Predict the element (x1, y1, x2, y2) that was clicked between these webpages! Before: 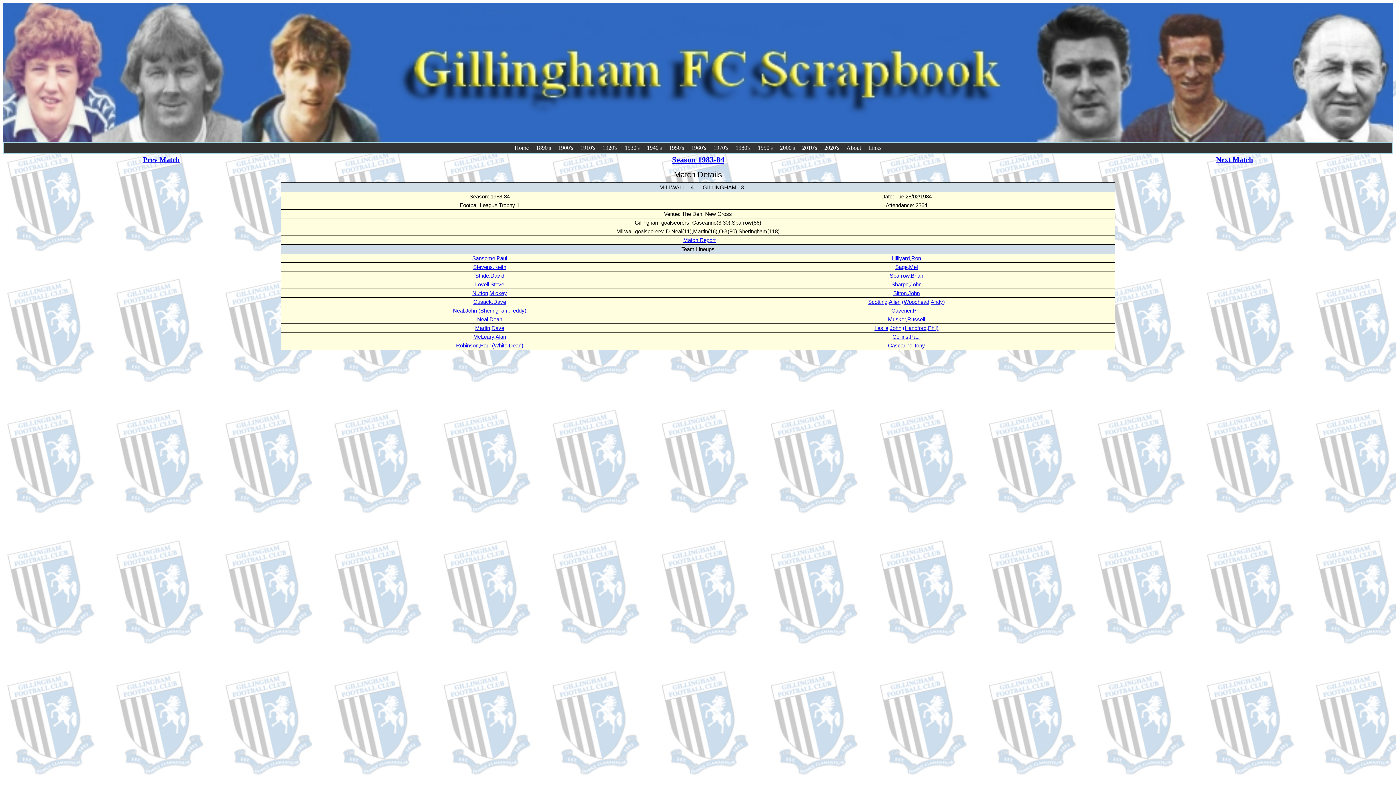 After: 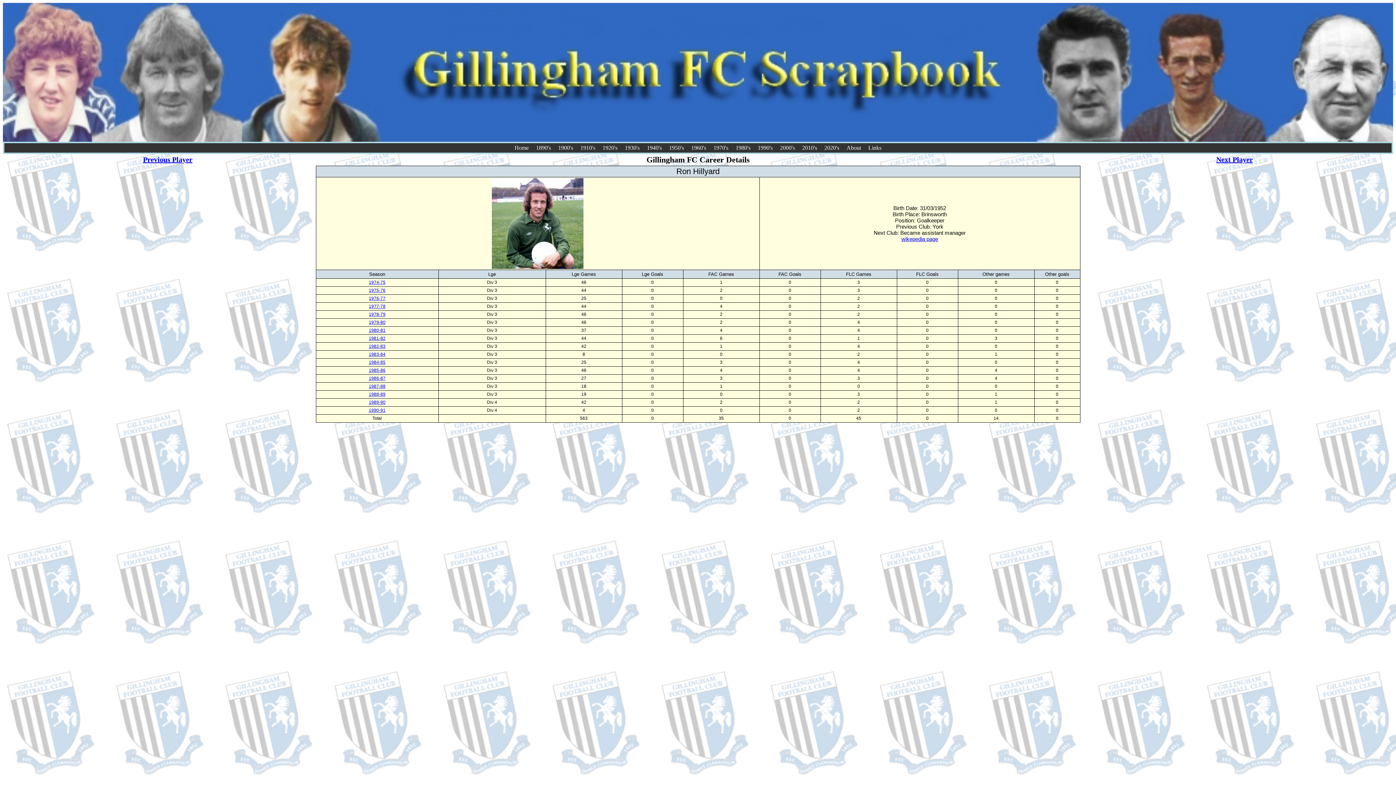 Action: bbox: (892, 255, 921, 261) label: Hillyard,Ron